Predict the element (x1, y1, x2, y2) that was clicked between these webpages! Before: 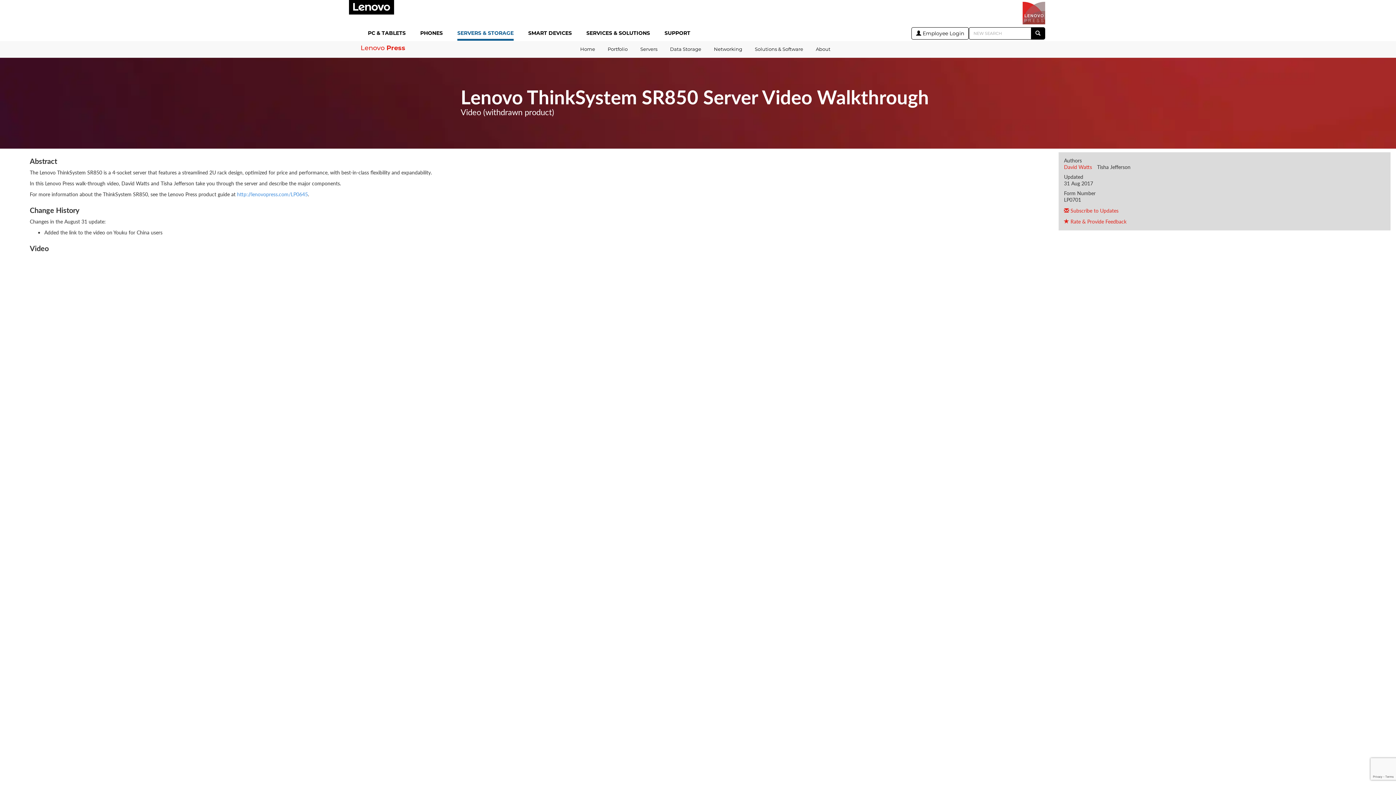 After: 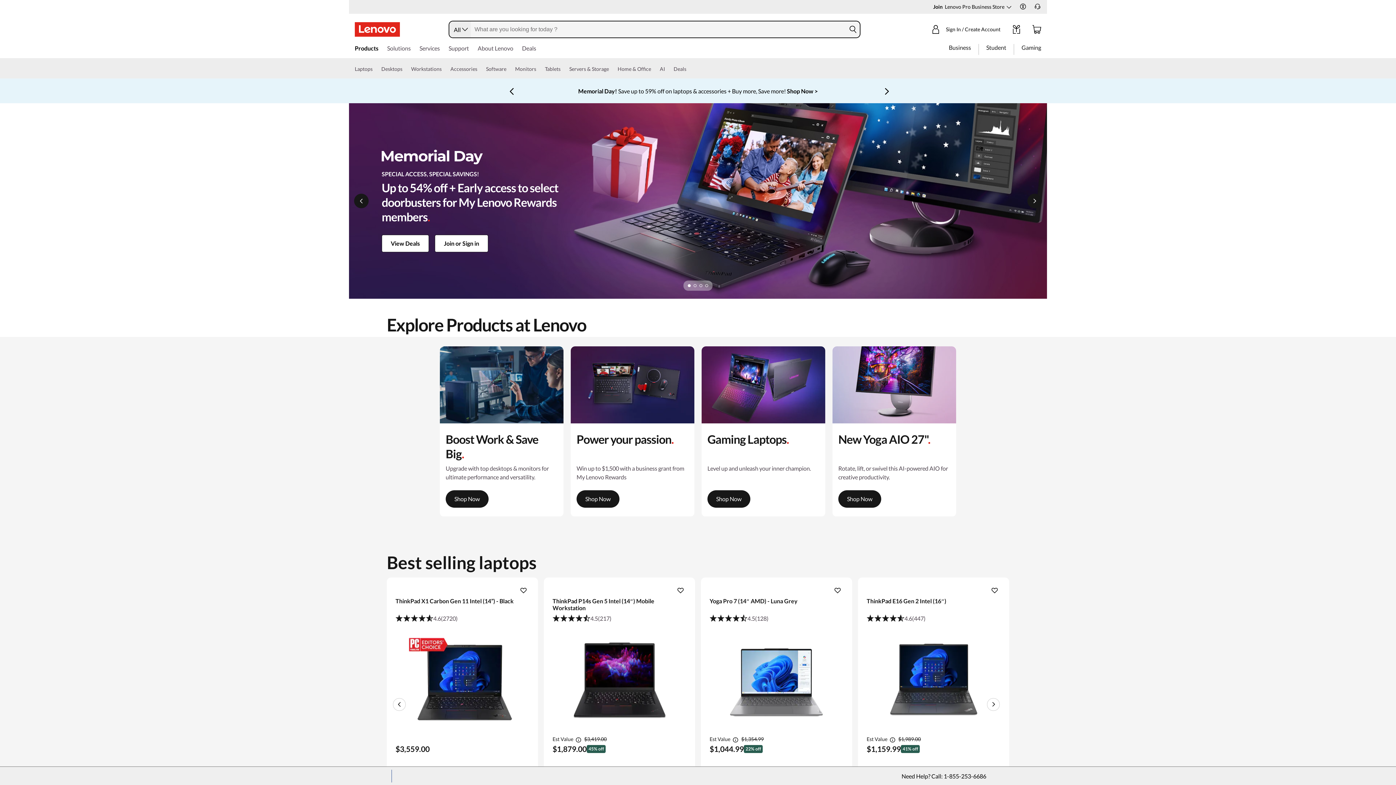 Action: bbox: (368, 26, 405, 40) label: PC & TABLETS